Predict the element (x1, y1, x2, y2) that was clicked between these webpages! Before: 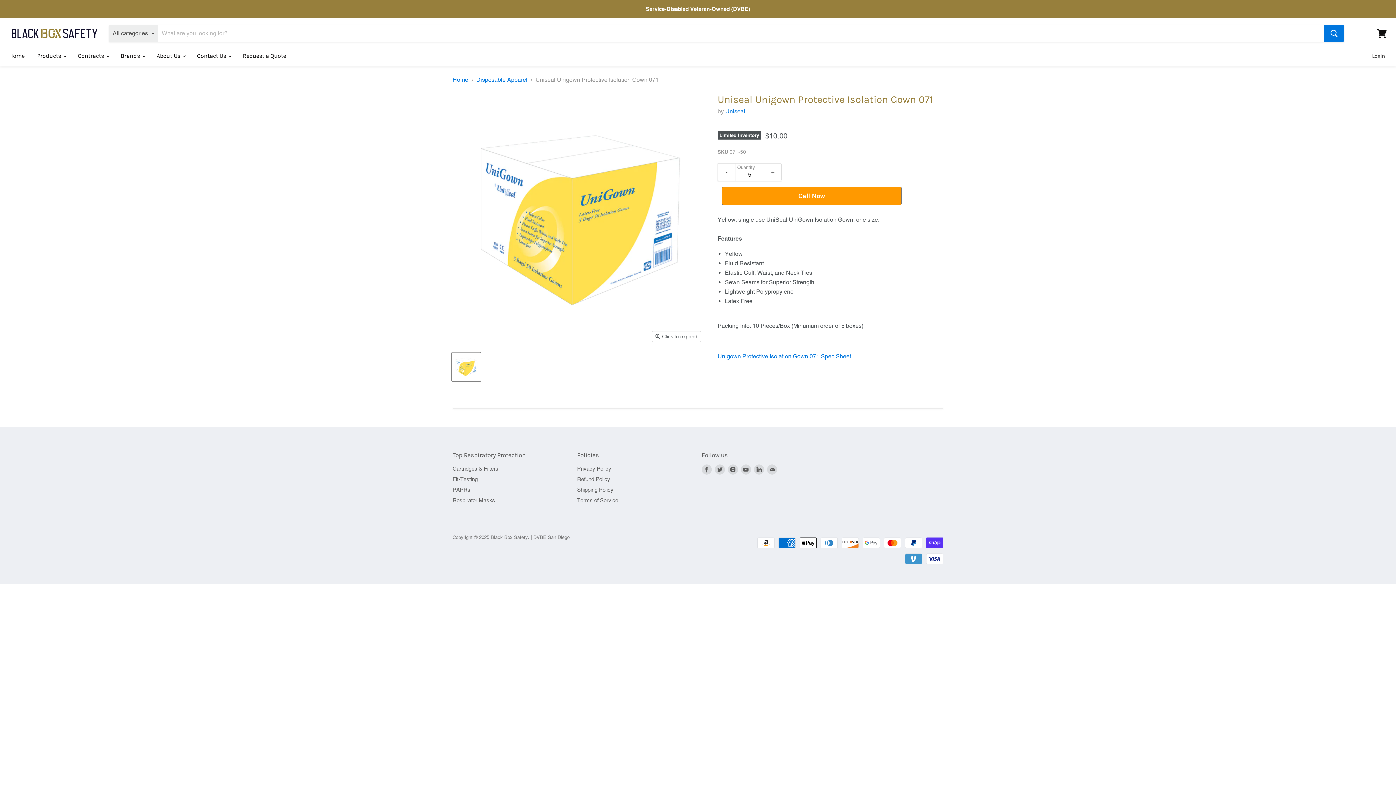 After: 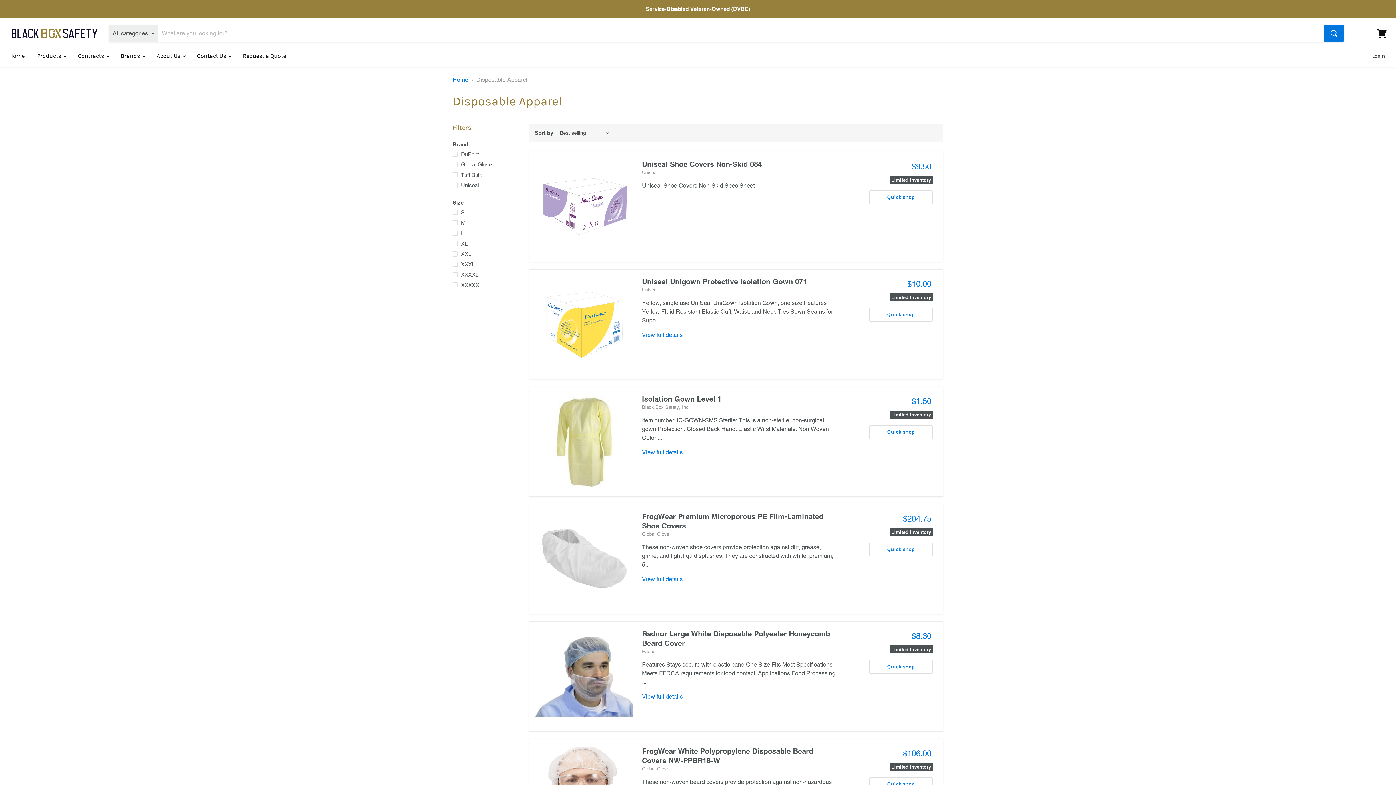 Action: bbox: (476, 76, 527, 83) label: Disposable Apparel